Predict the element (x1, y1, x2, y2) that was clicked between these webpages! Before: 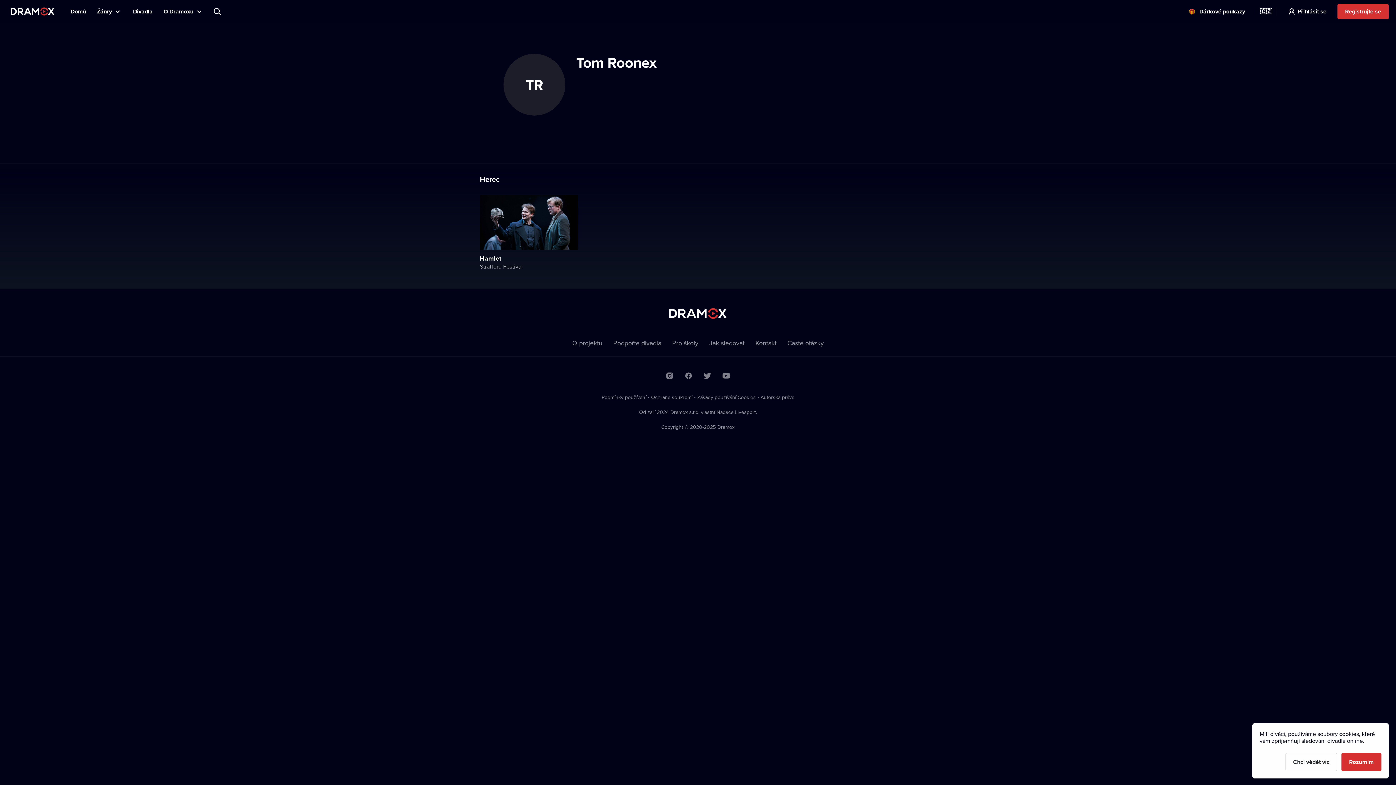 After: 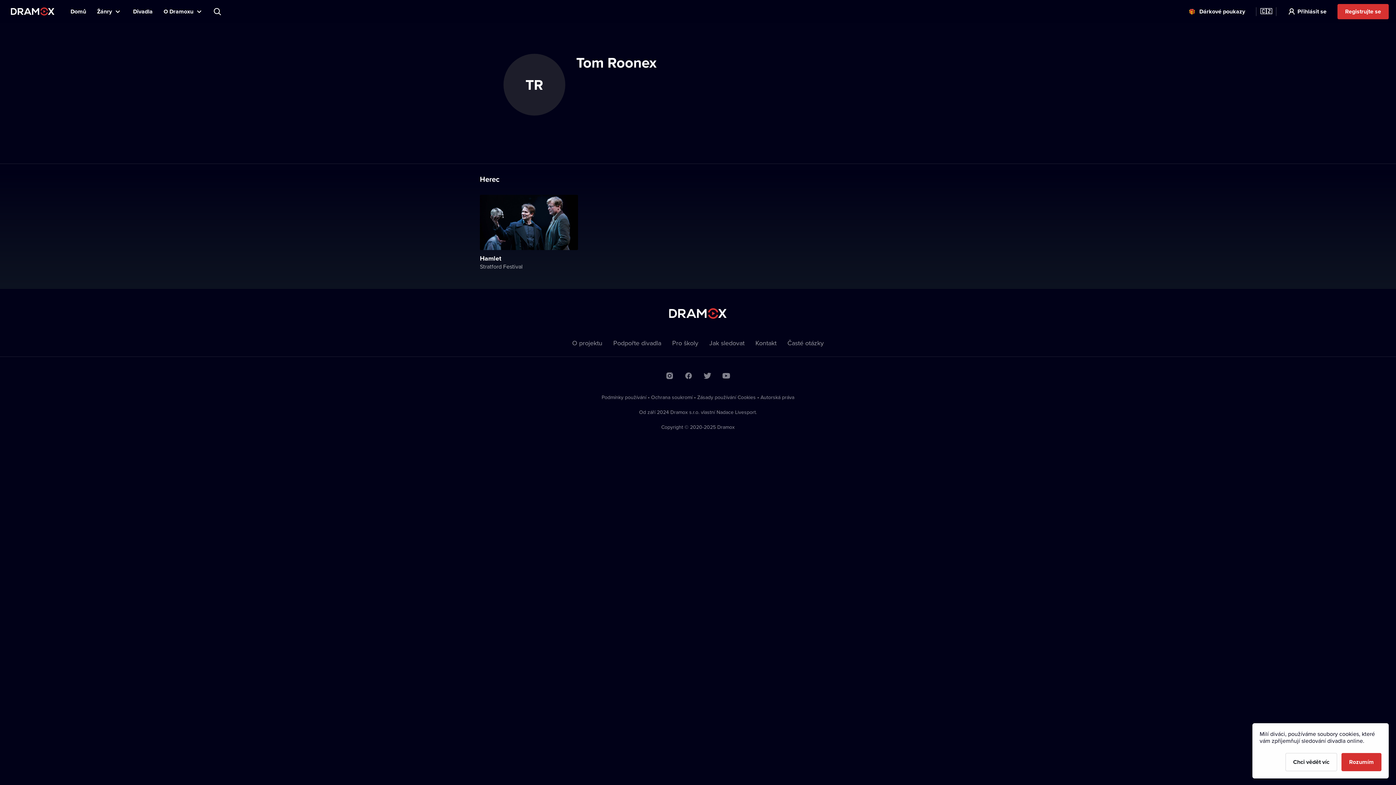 Action: bbox: (703, 371, 712, 380)